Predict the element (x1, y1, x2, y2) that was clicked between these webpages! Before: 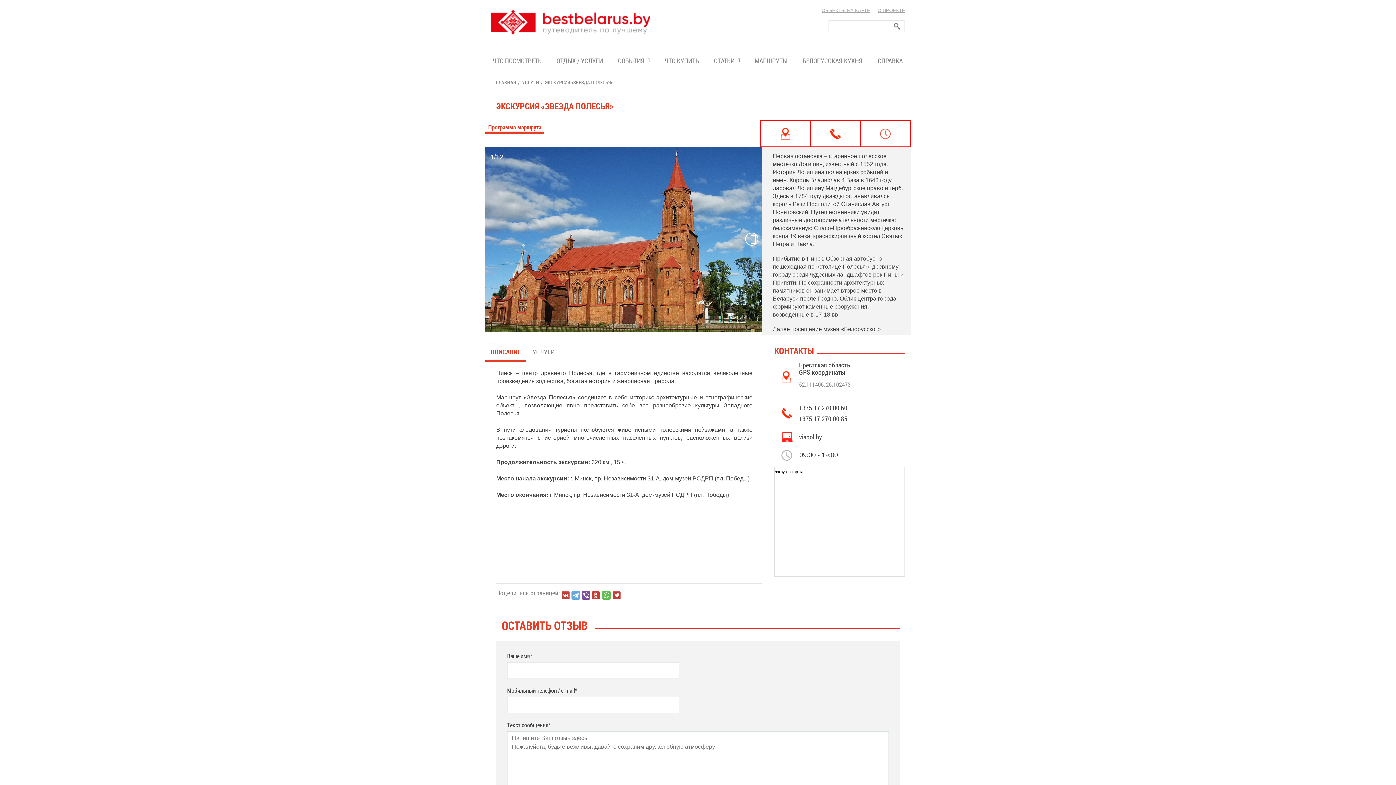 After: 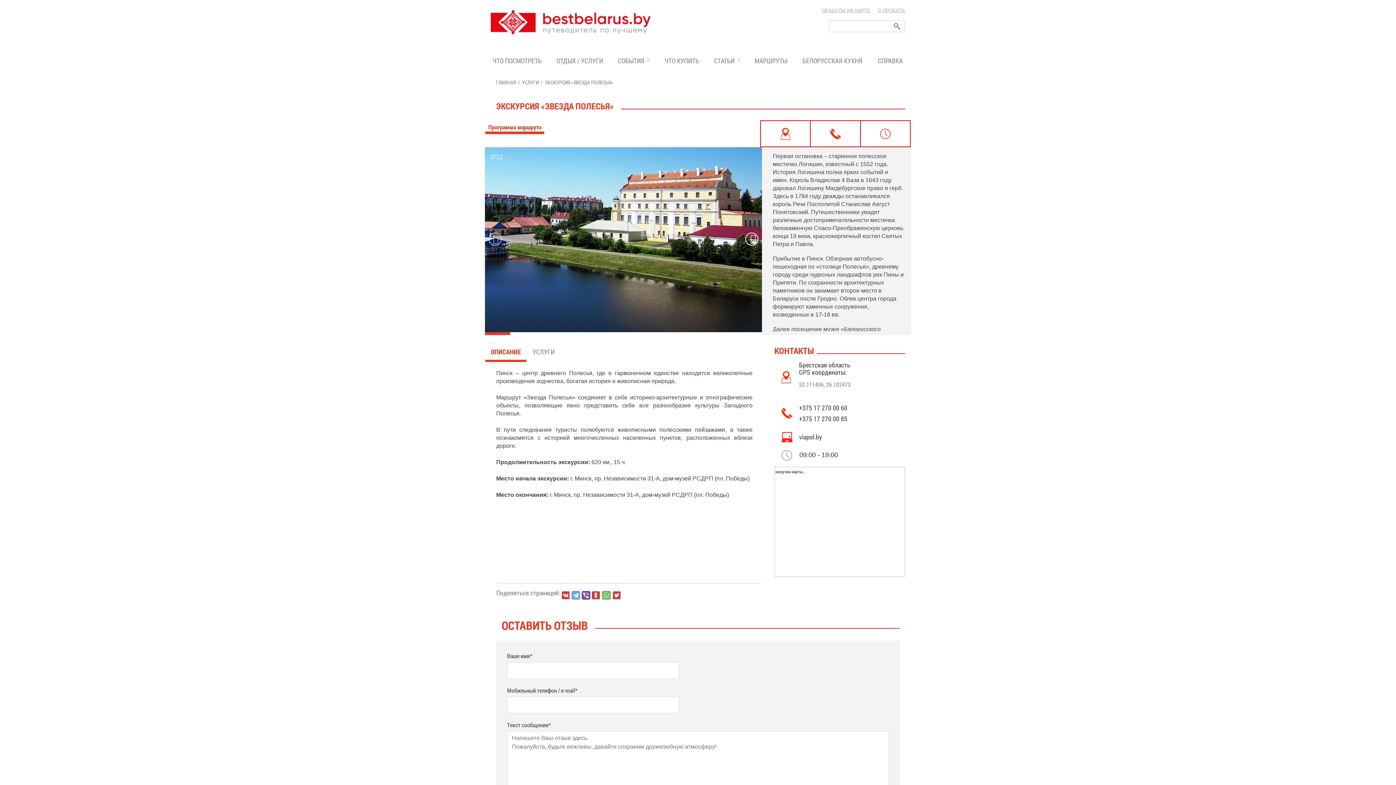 Action: bbox: (745, 232, 758, 245) label: Next